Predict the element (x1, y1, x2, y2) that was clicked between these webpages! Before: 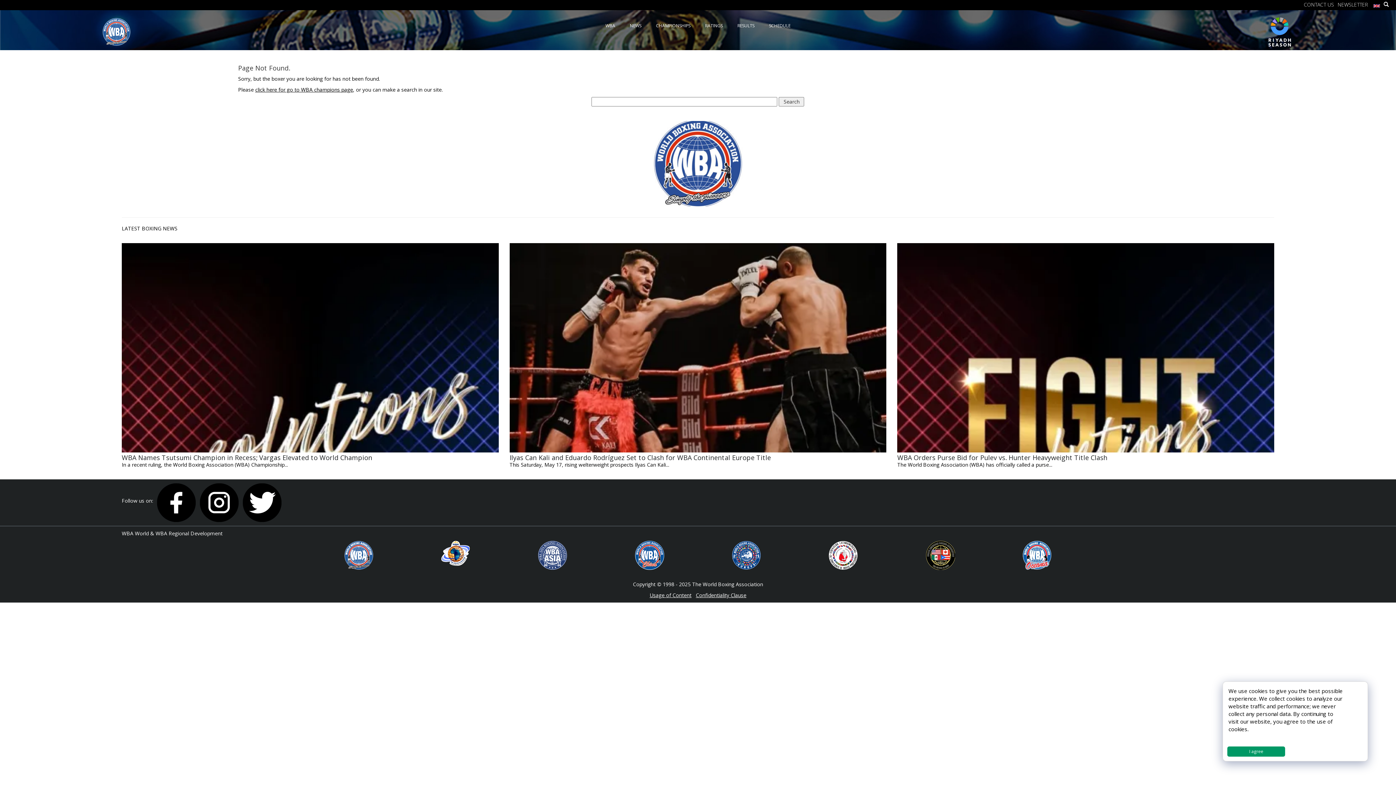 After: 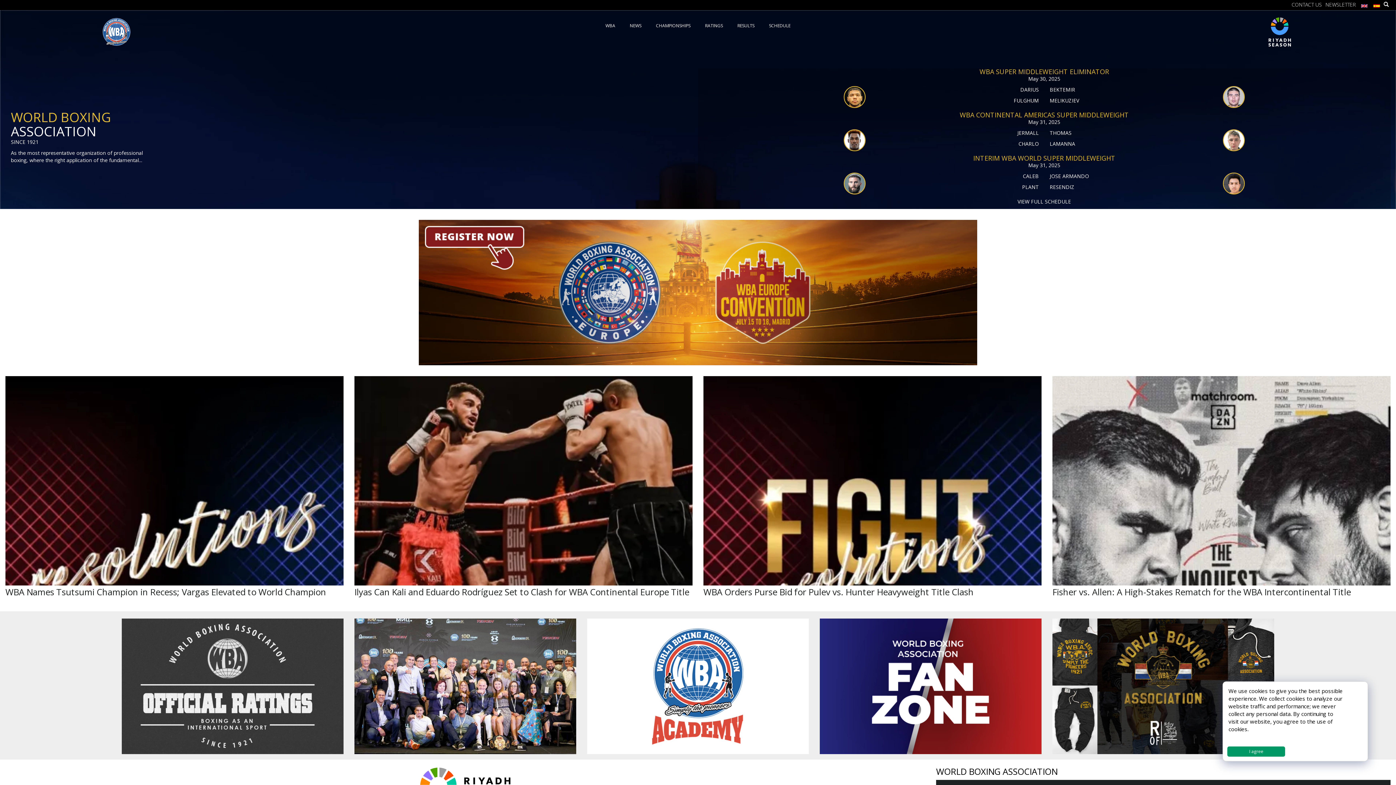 Action: bbox: (441, 549, 470, 556)